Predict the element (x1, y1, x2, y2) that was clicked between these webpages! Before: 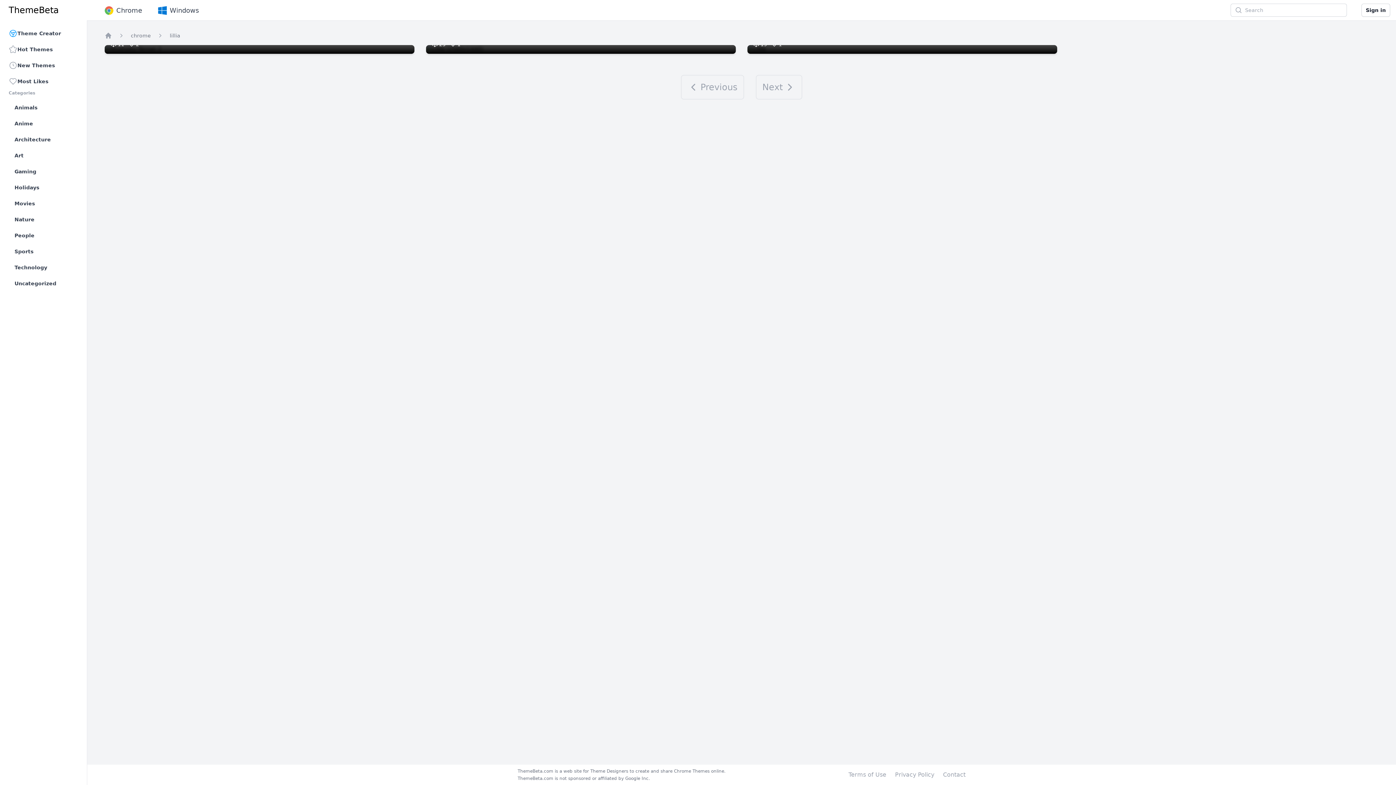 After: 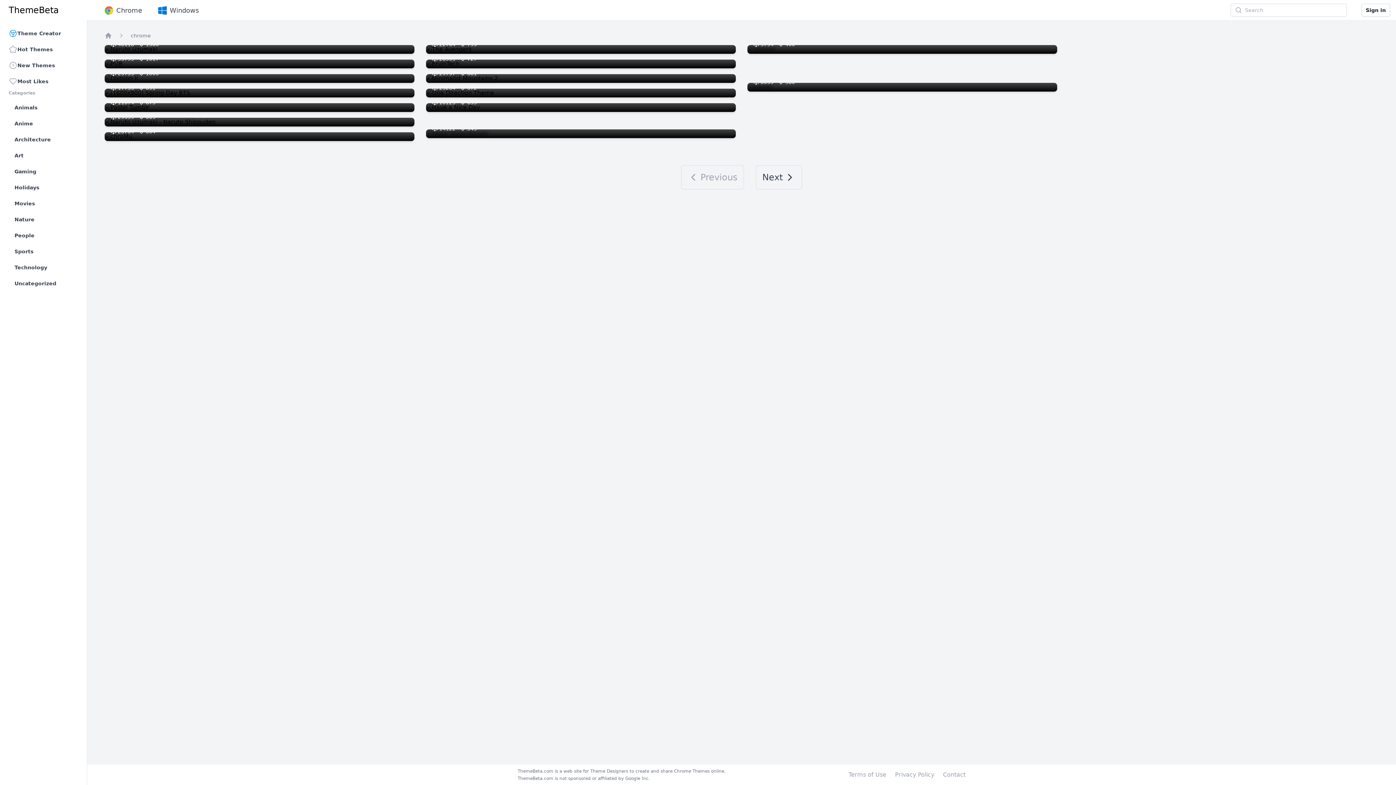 Action: label: Most Likes bbox: (5, 74, 81, 88)